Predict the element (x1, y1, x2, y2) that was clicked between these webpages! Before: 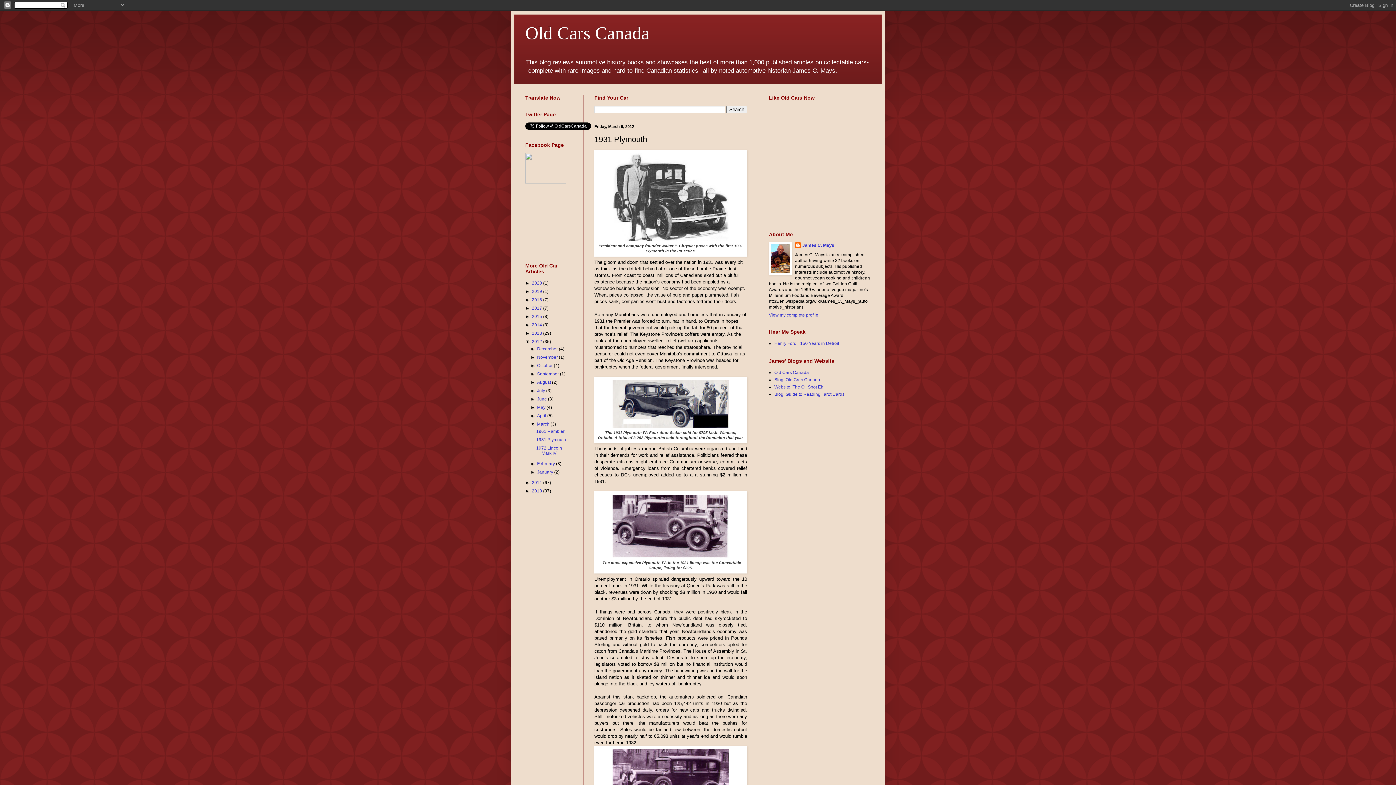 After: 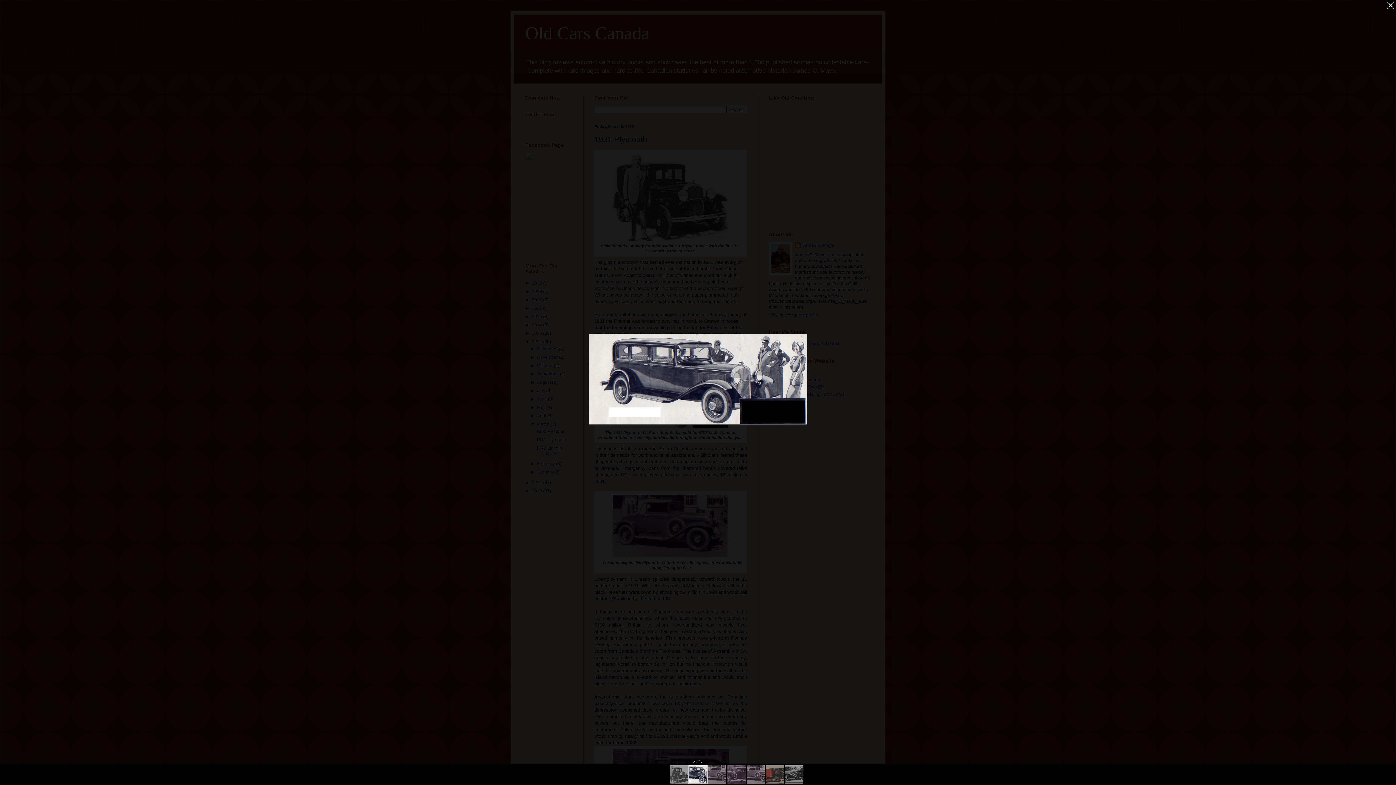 Action: bbox: (612, 423, 729, 429)